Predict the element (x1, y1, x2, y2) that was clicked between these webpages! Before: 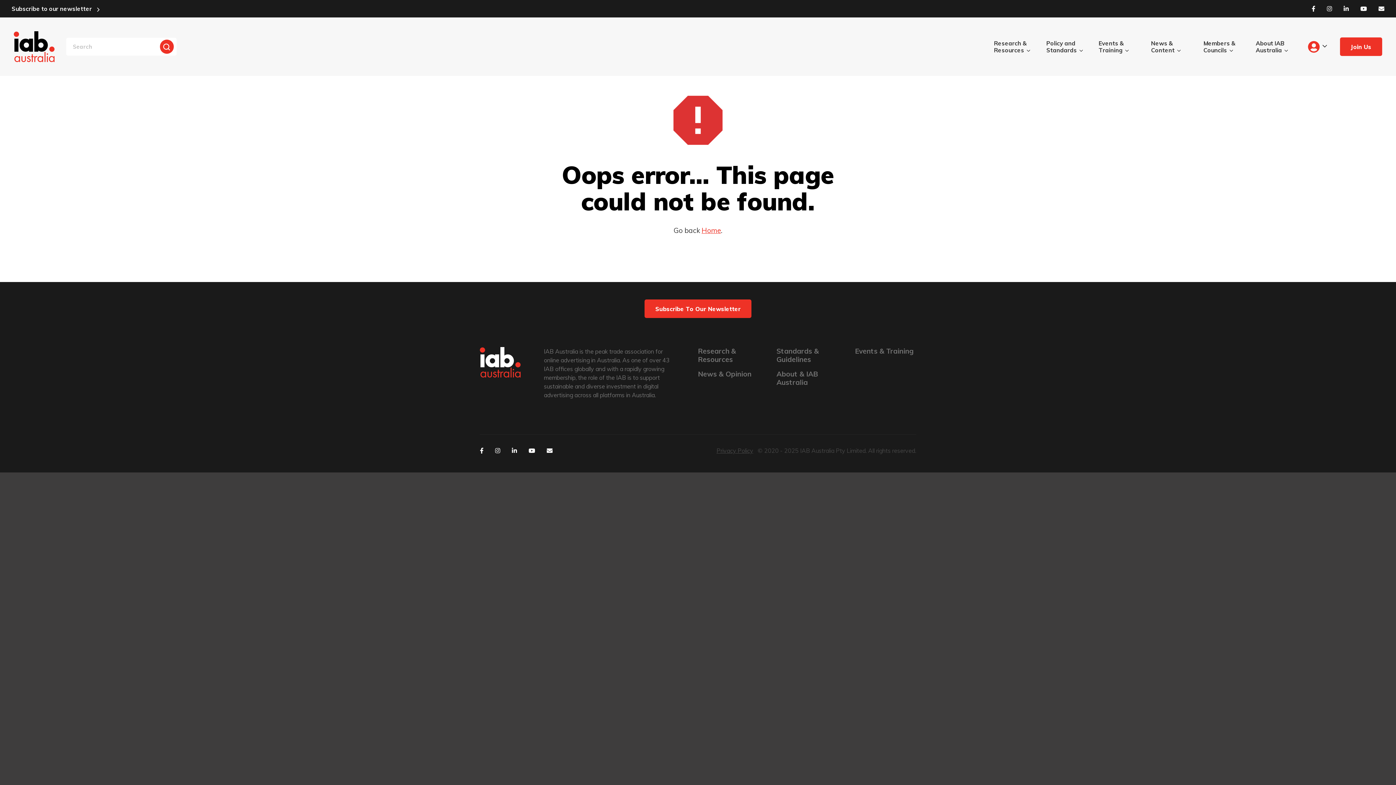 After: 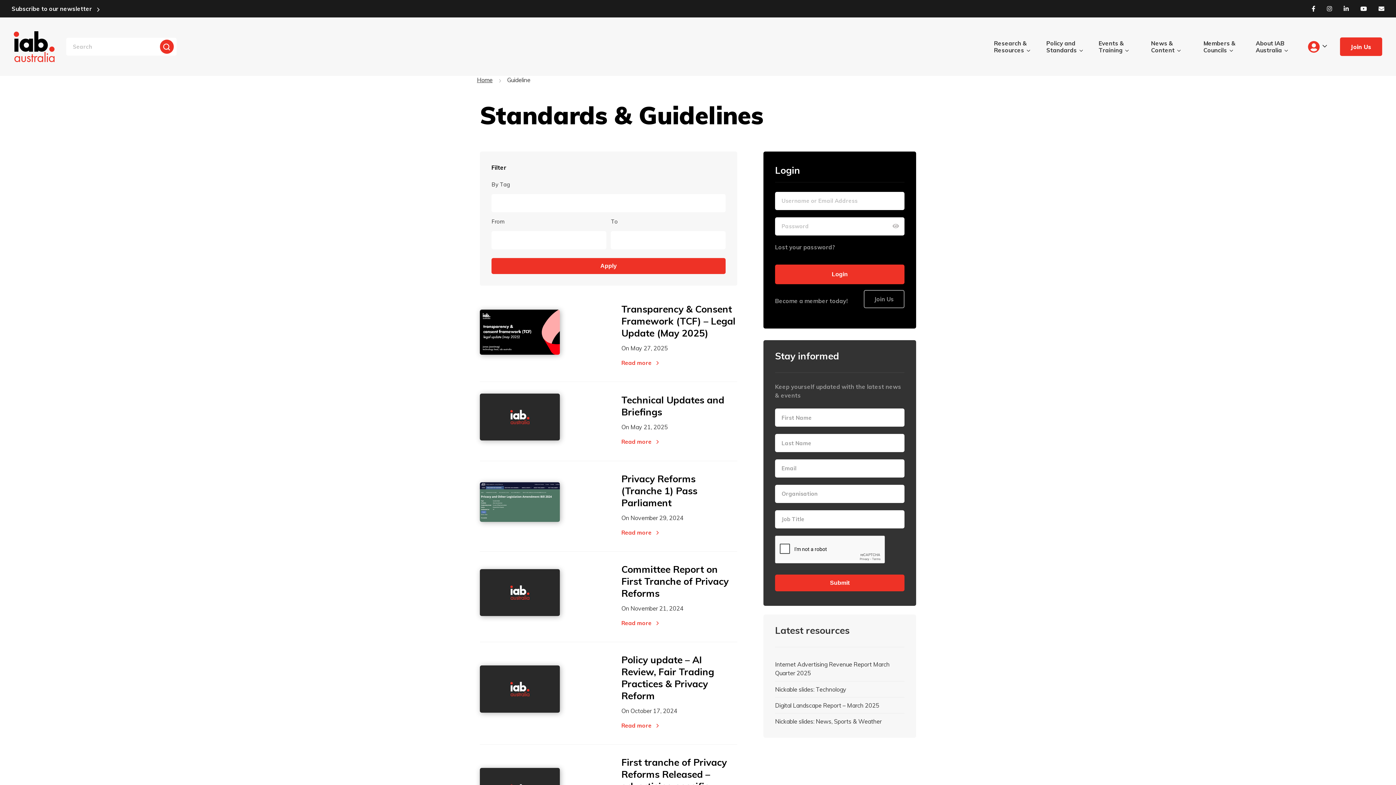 Action: bbox: (776, 347, 837, 363) label: Standards & Guidelines